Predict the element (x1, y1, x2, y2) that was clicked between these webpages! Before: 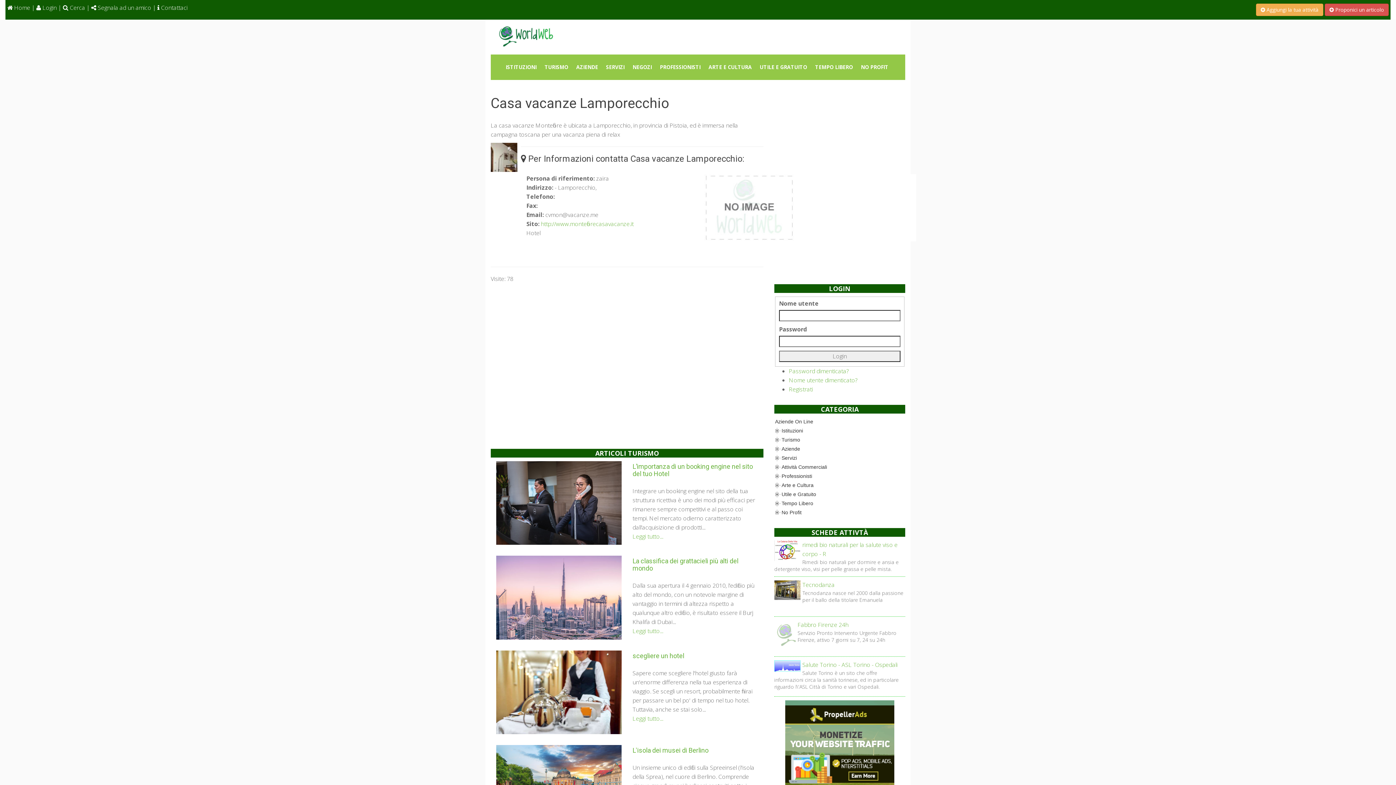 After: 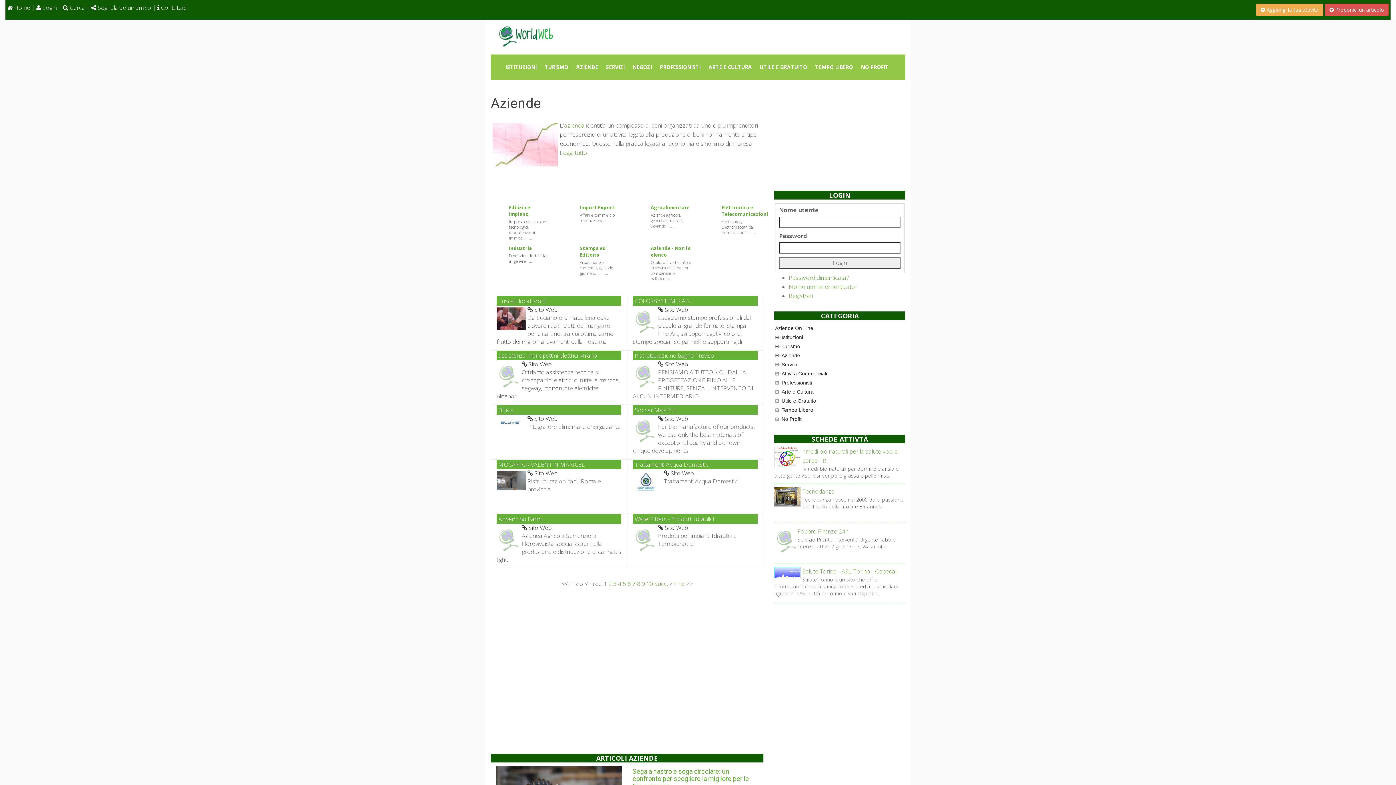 Action: bbox: (781, 445, 801, 452) label: Aziende